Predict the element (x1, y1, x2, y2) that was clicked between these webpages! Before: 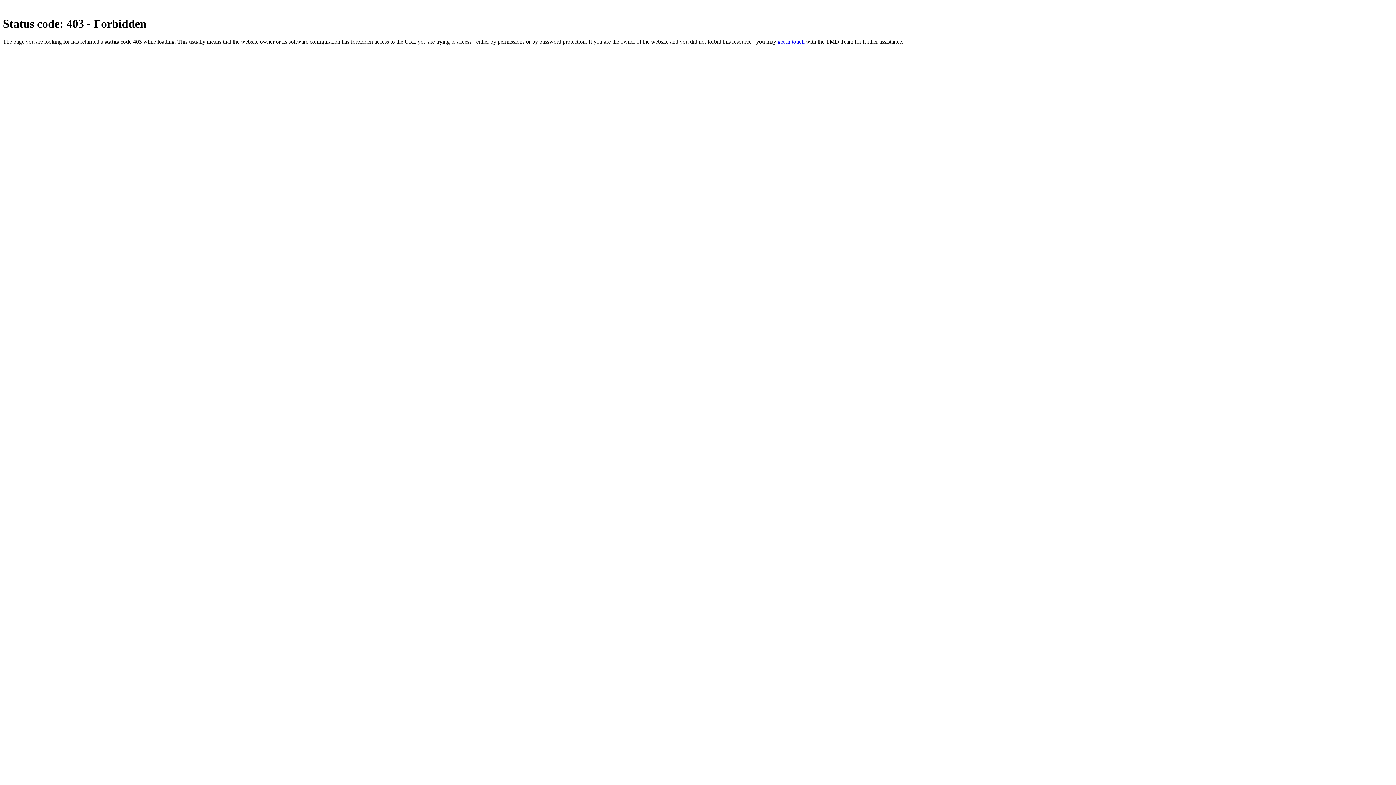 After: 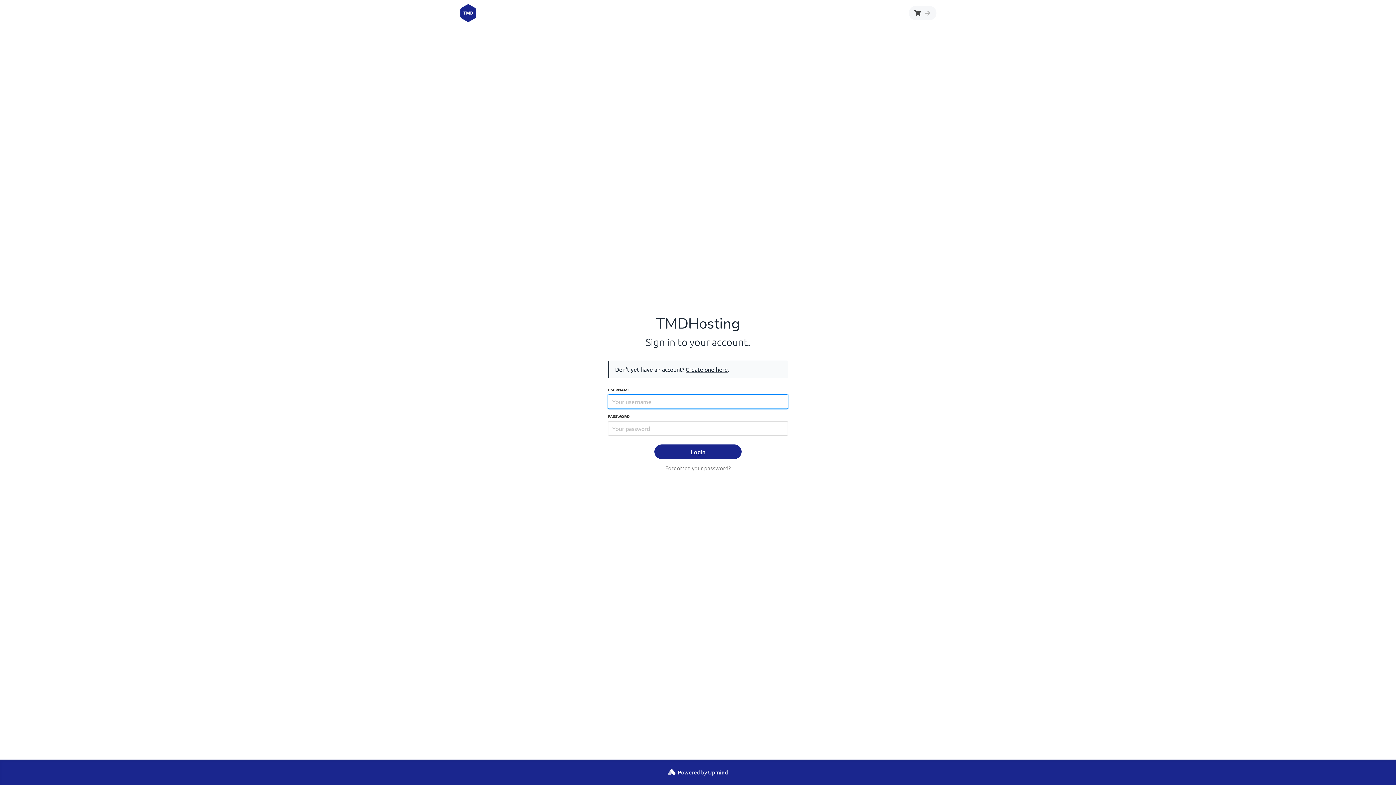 Action: label: get in touch bbox: (777, 38, 804, 44)